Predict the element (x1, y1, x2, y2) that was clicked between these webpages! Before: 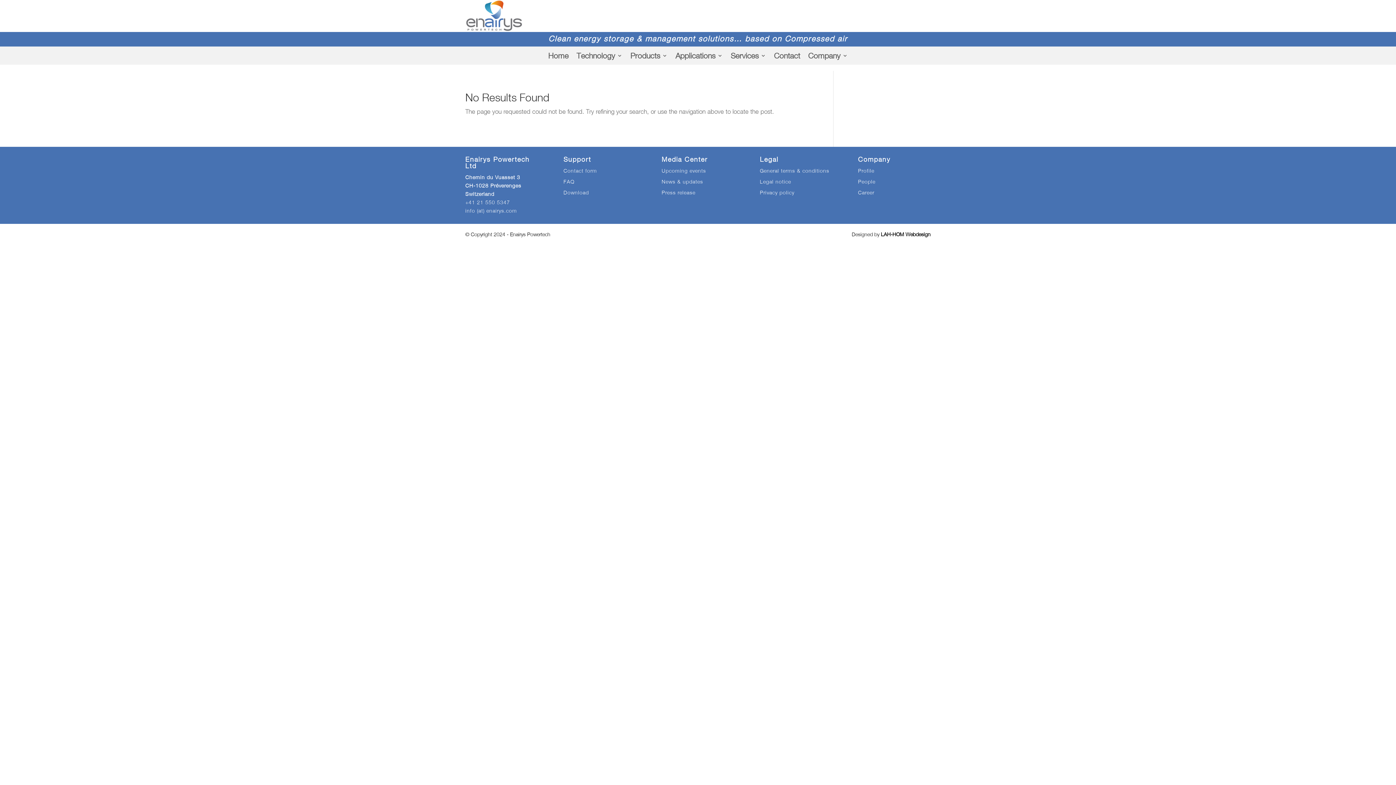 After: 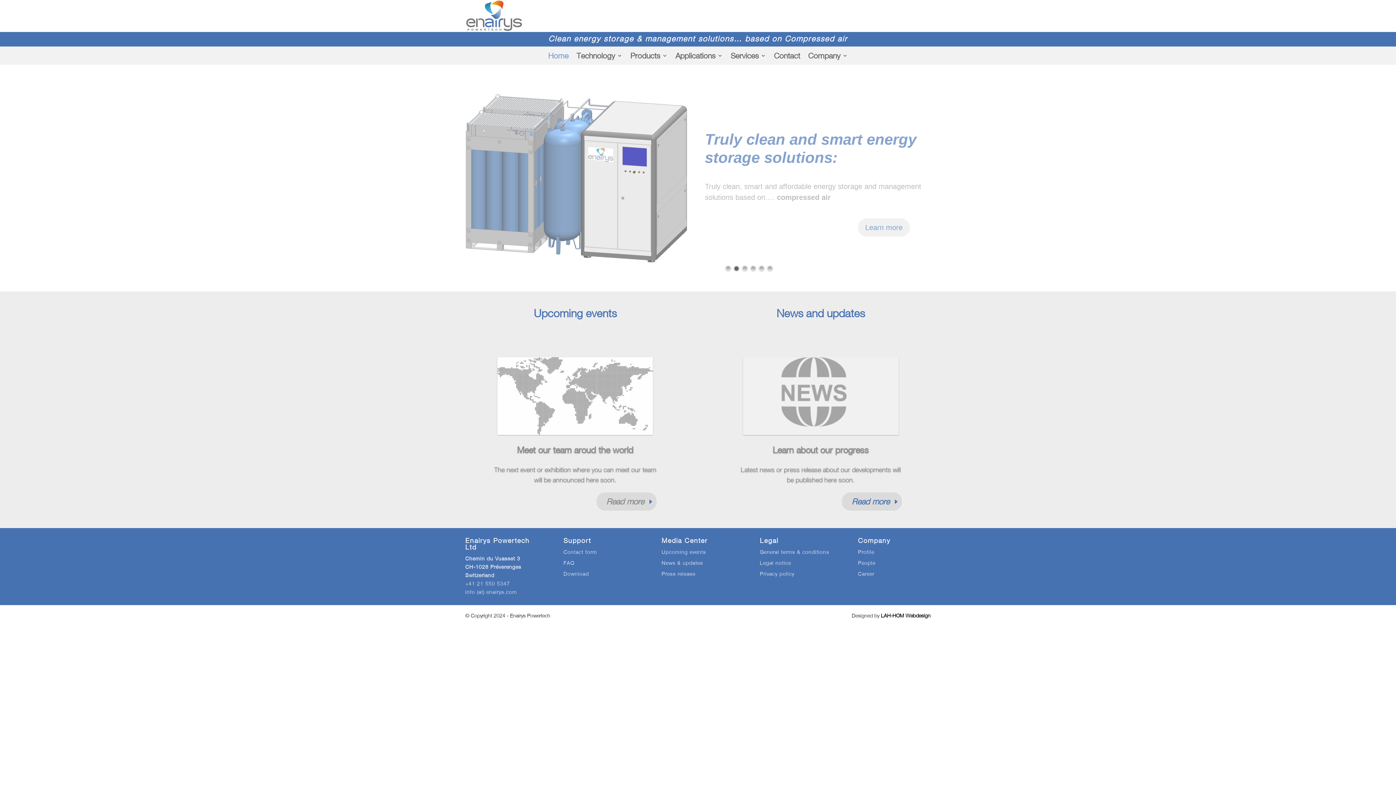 Action: label: Home bbox: (548, 50, 568, 64)